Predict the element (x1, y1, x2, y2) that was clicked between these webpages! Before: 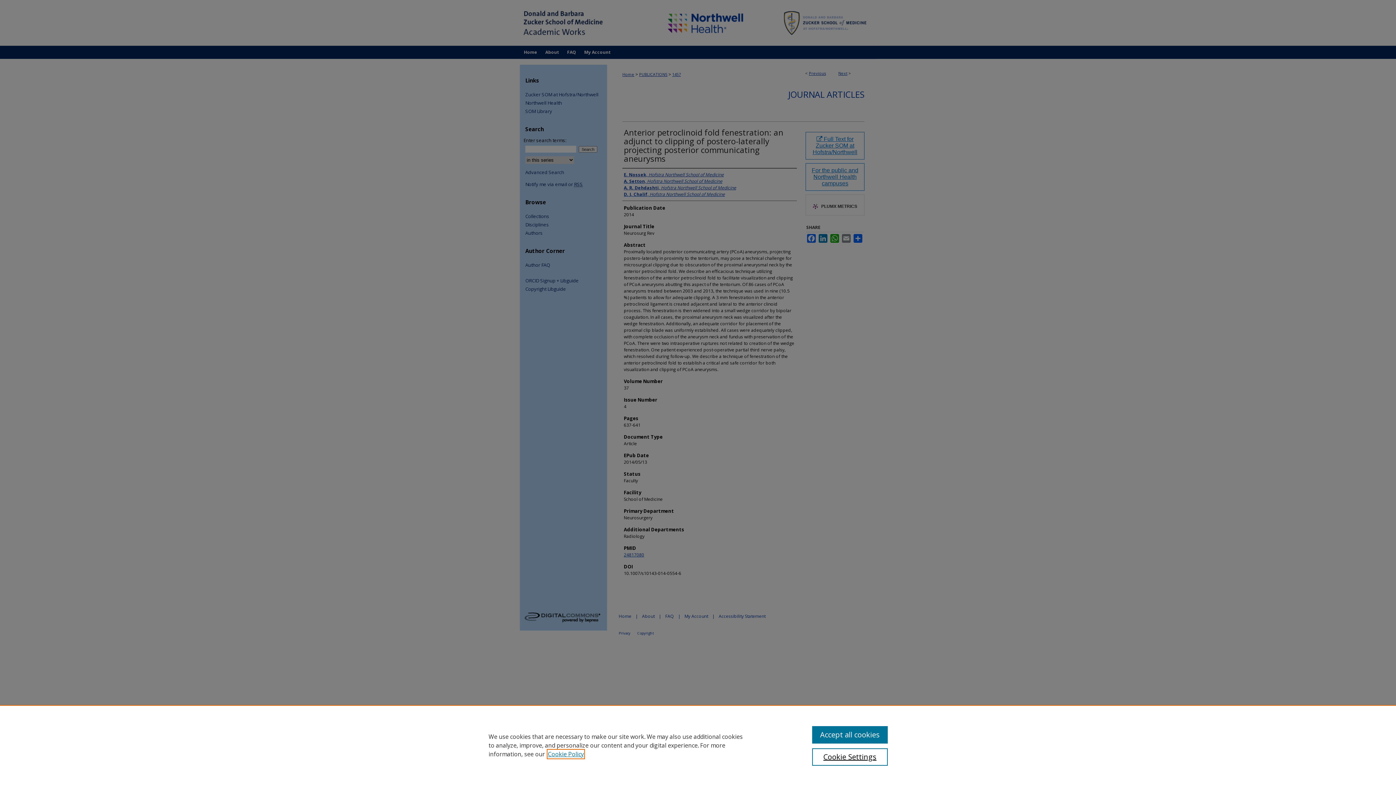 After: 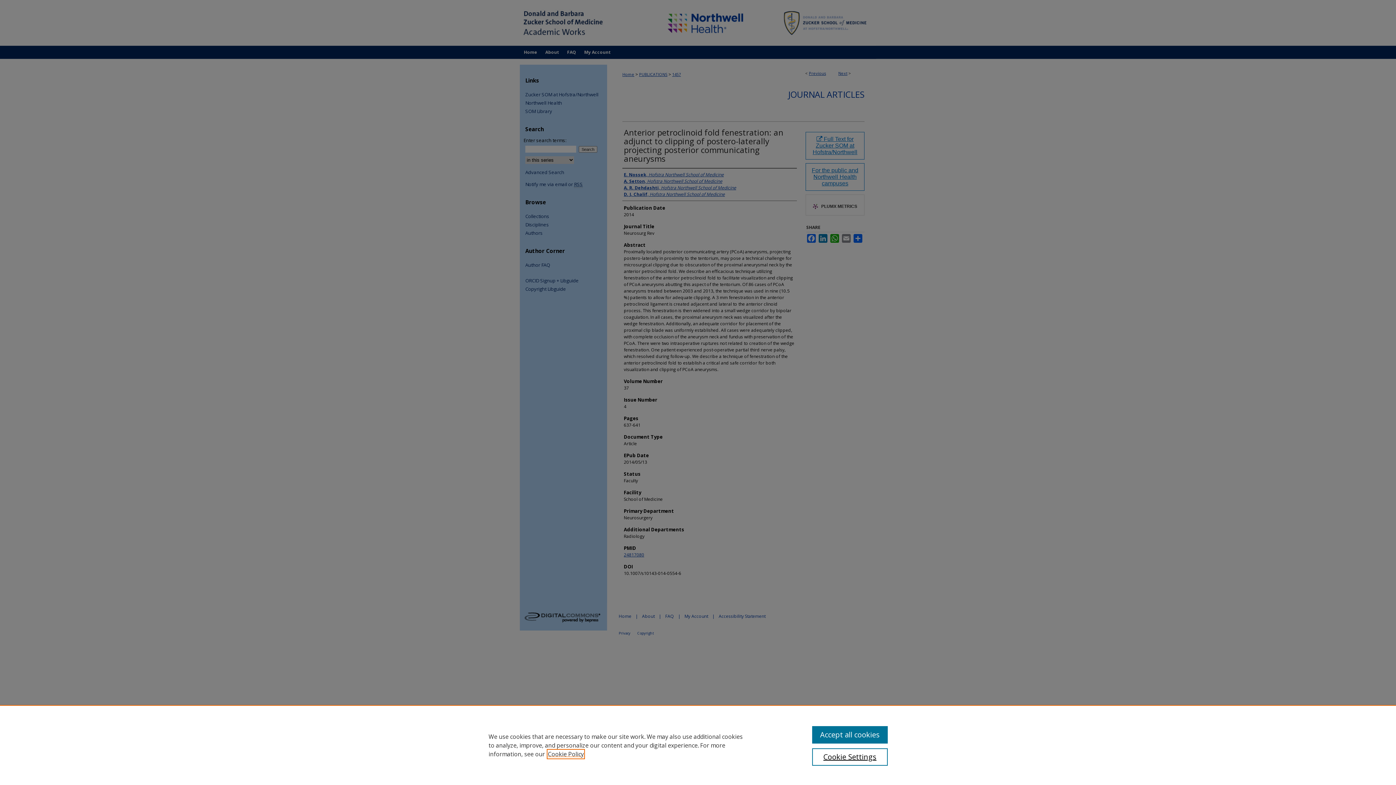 Action: label: , opens in a new tab bbox: (548, 750, 584, 758)